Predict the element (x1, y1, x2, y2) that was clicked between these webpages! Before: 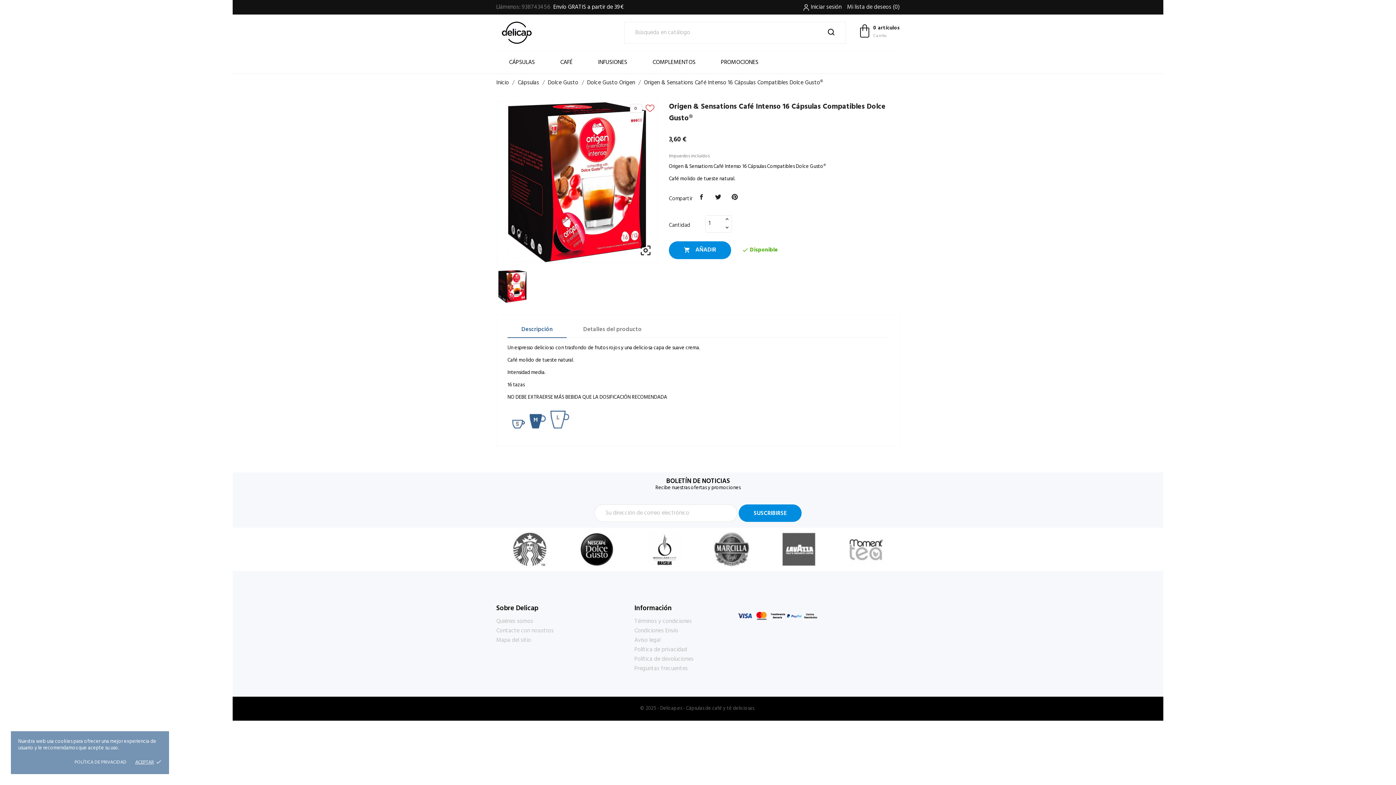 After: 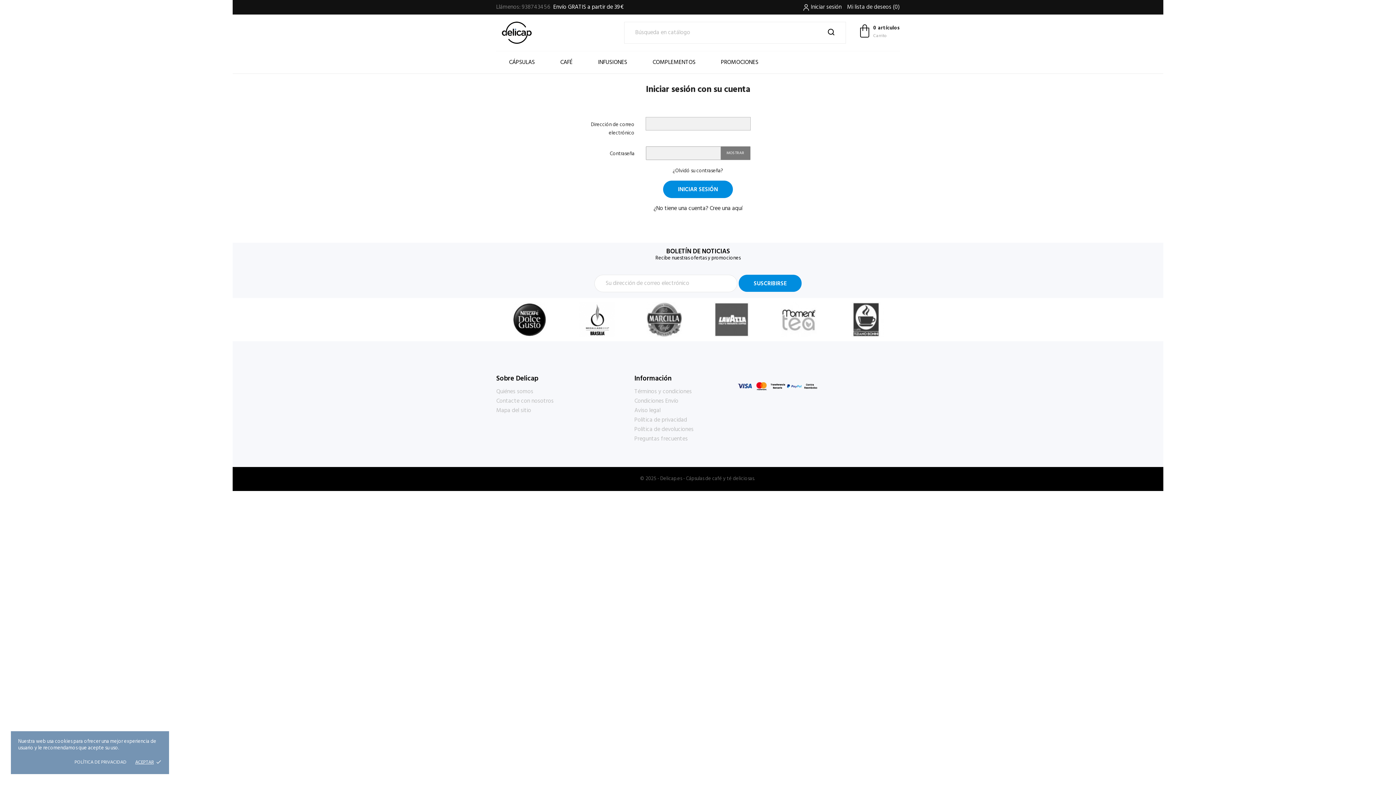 Action: label: Iniciar sesión bbox: (801, 2, 841, 12)